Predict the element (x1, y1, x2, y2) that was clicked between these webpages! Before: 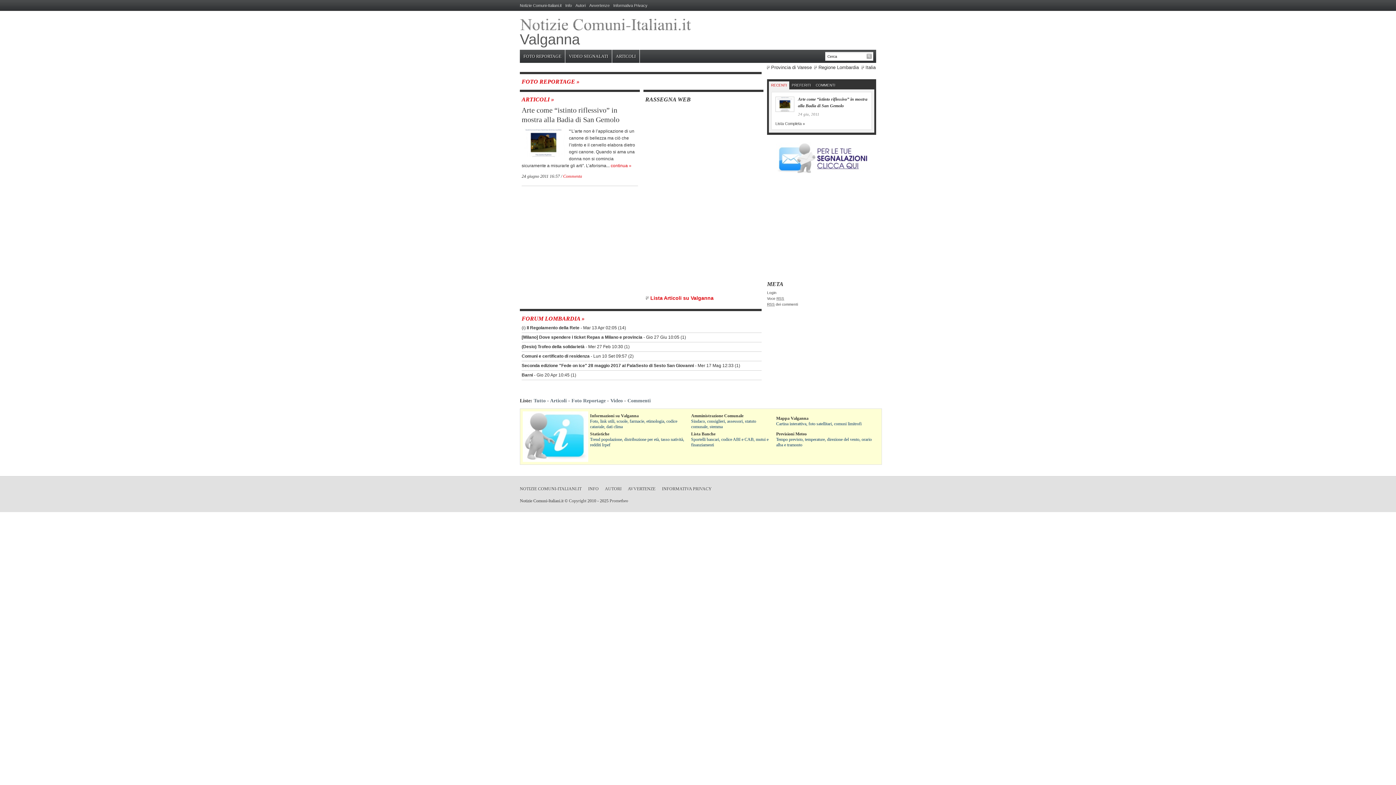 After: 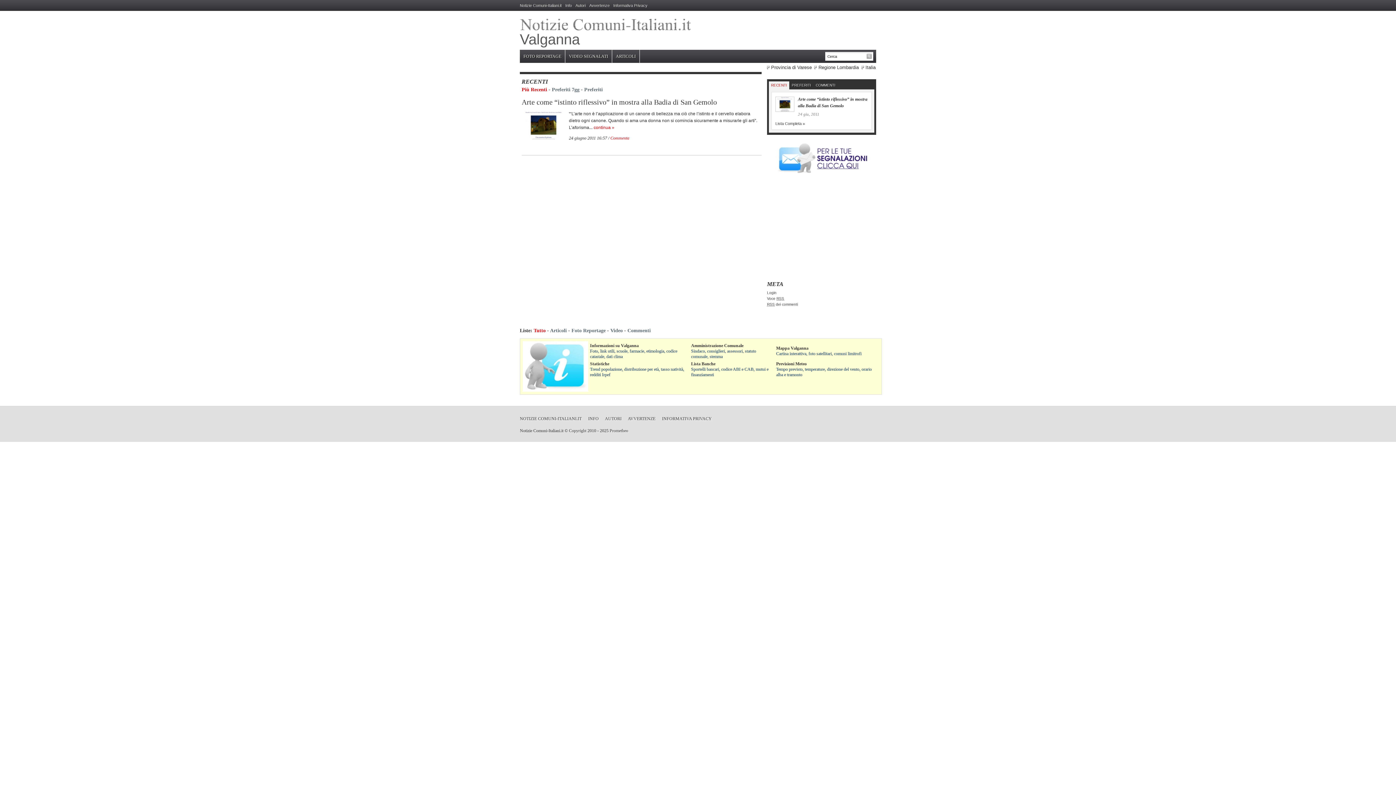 Action: label: Tutto bbox: (533, 398, 545, 403)